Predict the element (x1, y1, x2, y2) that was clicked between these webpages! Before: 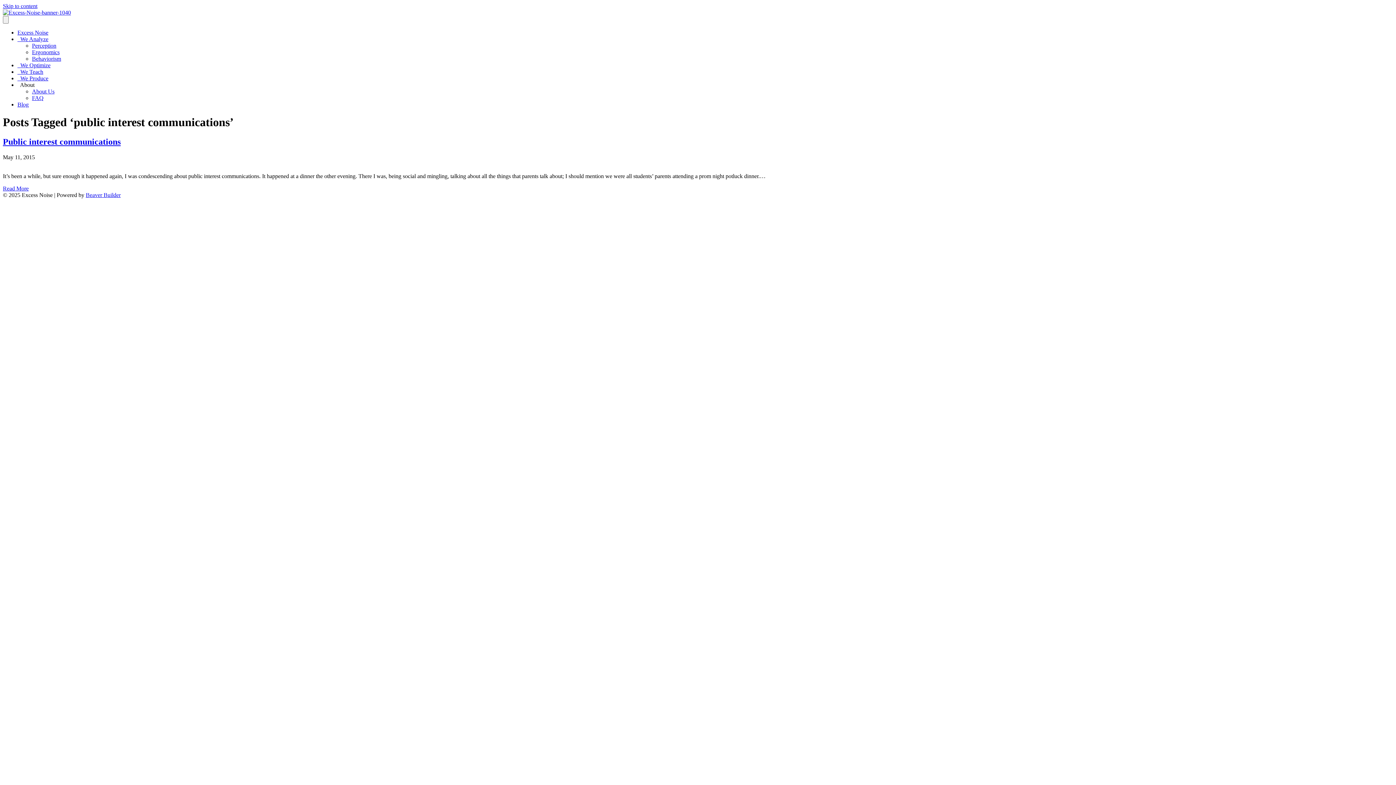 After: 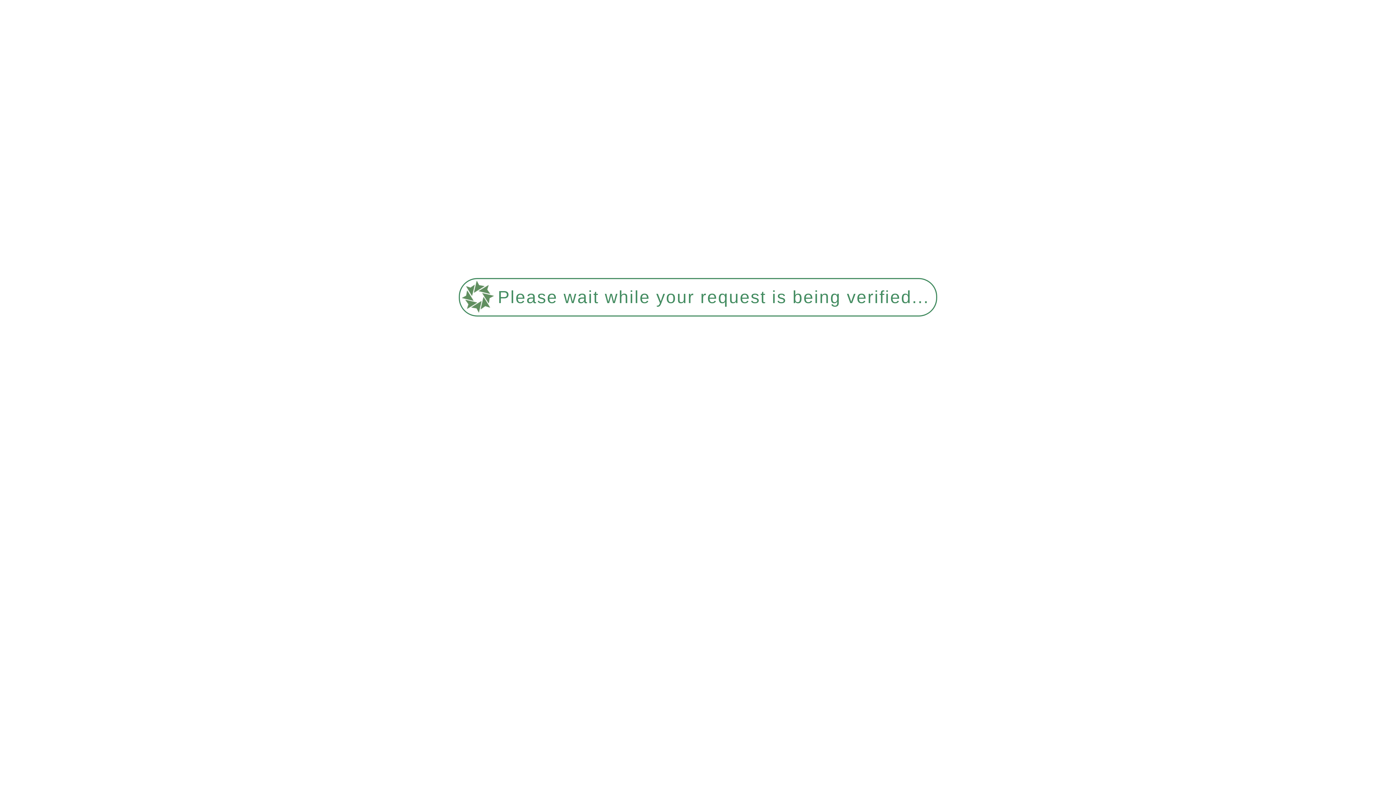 Action: label: Public interest communications bbox: (2, 137, 120, 146)